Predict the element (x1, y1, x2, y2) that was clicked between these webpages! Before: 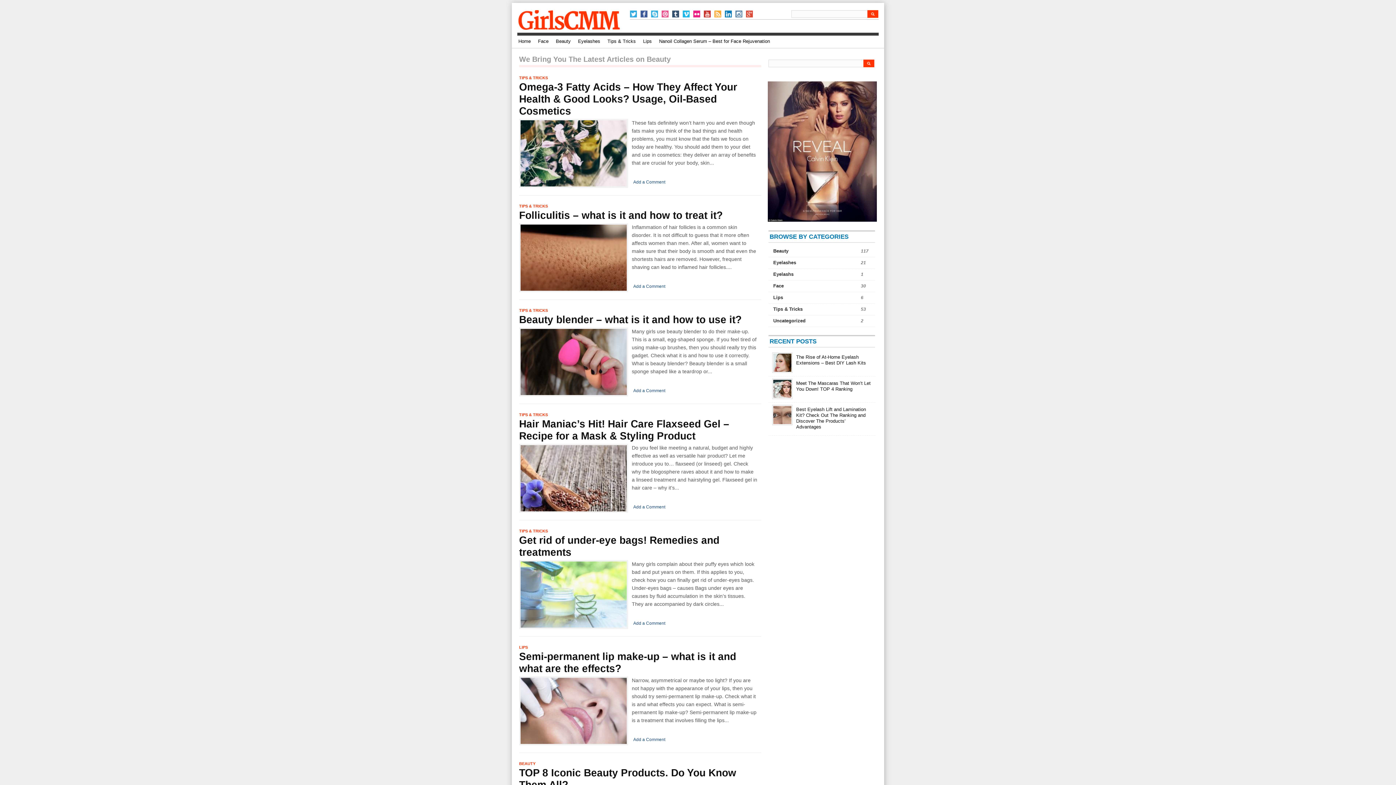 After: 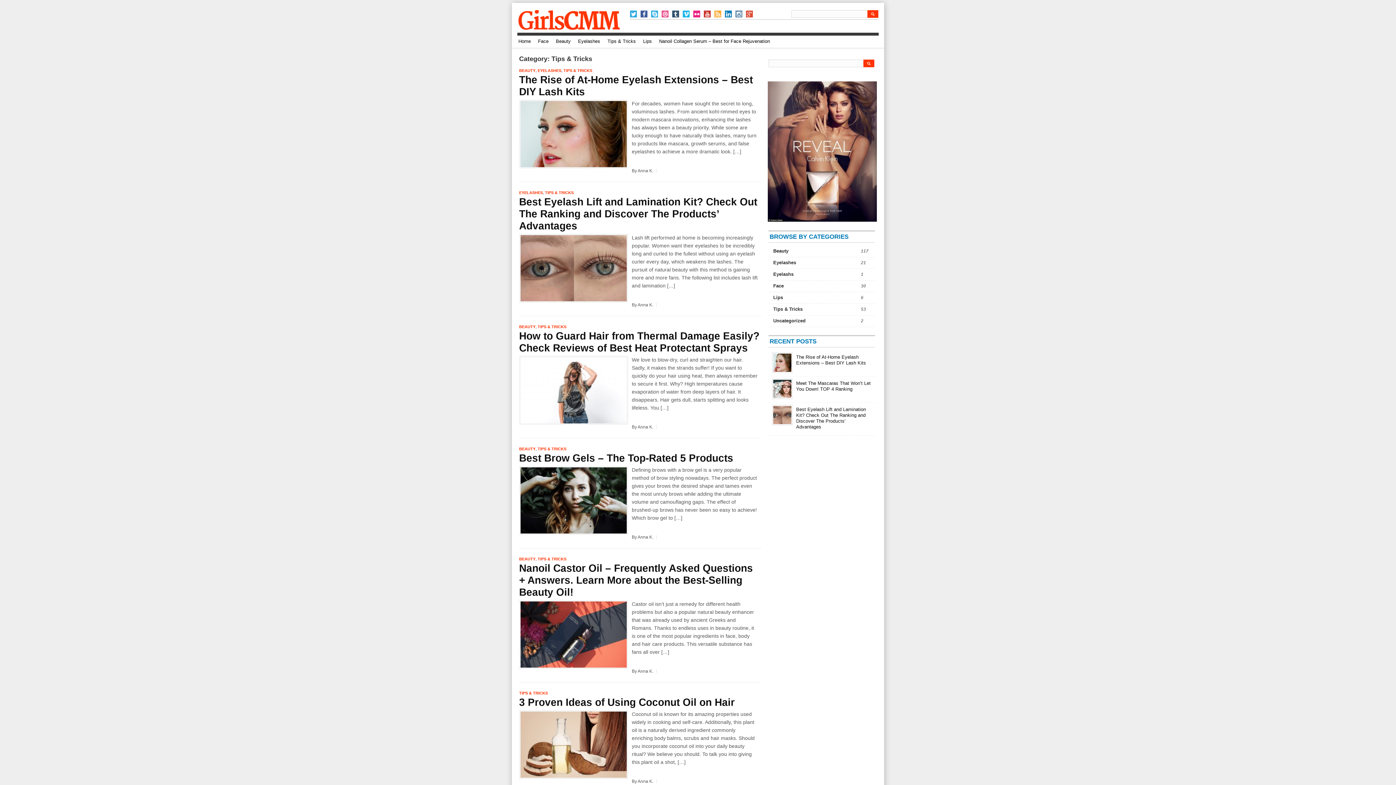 Action: bbox: (519, 529, 548, 533) label: TIPS & TRICKS